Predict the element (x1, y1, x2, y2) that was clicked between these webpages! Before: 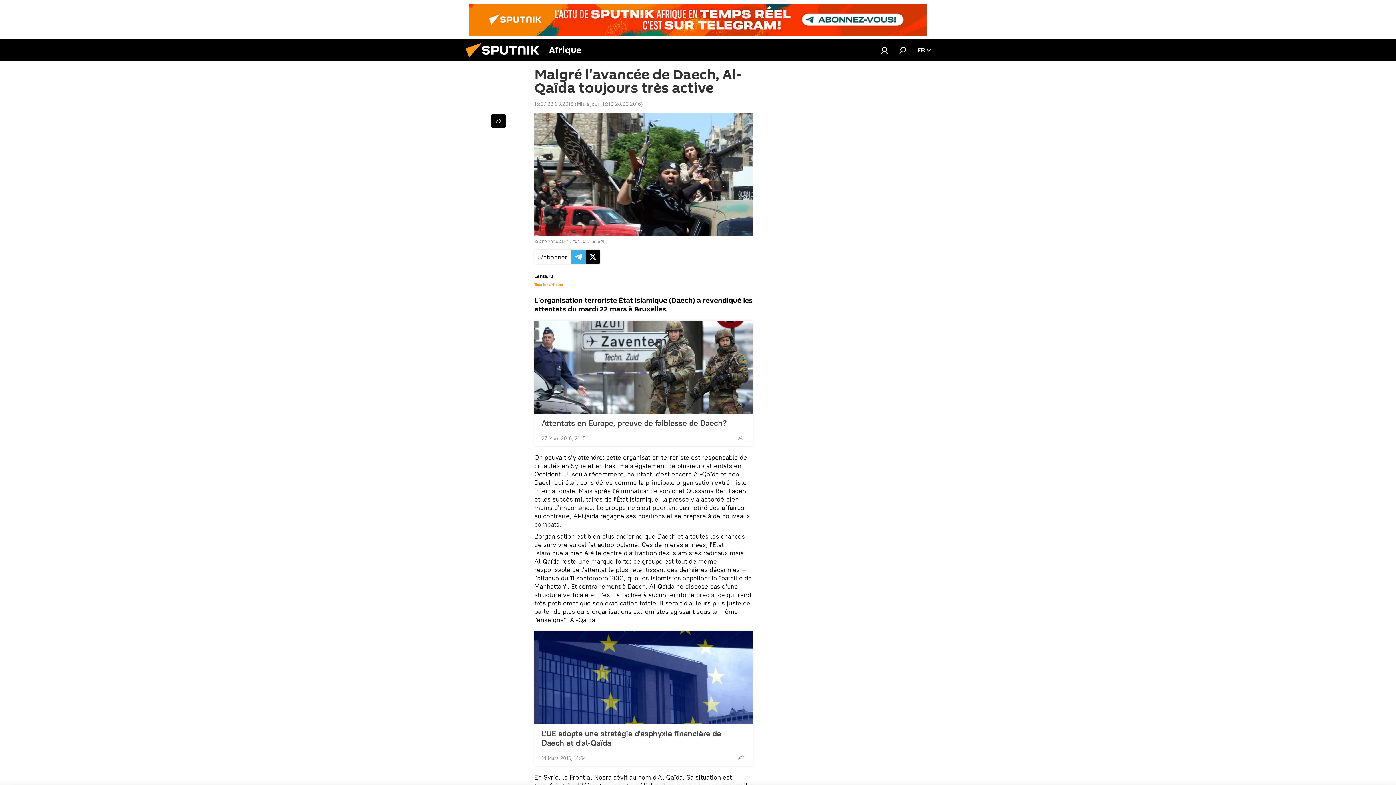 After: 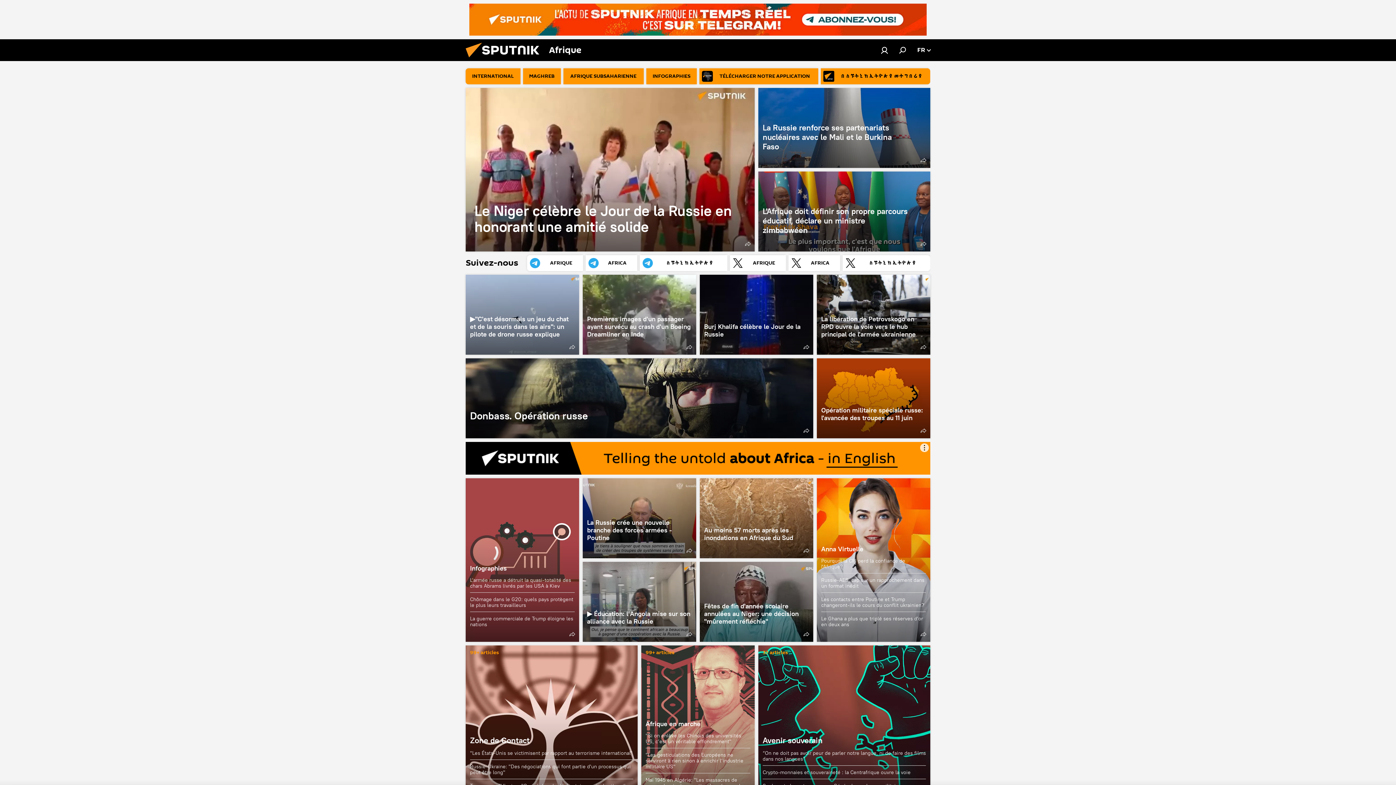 Action: bbox: (461, 56, 549, 62)